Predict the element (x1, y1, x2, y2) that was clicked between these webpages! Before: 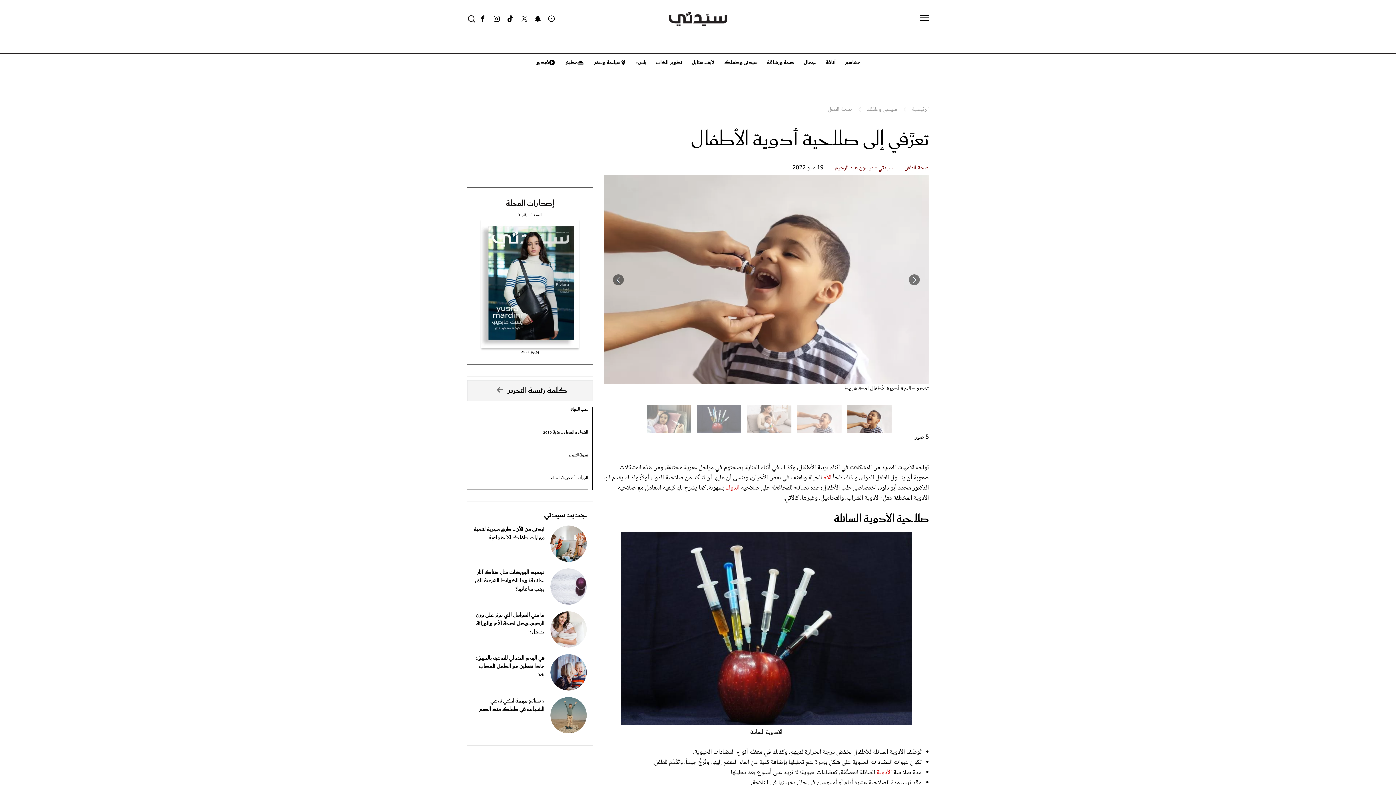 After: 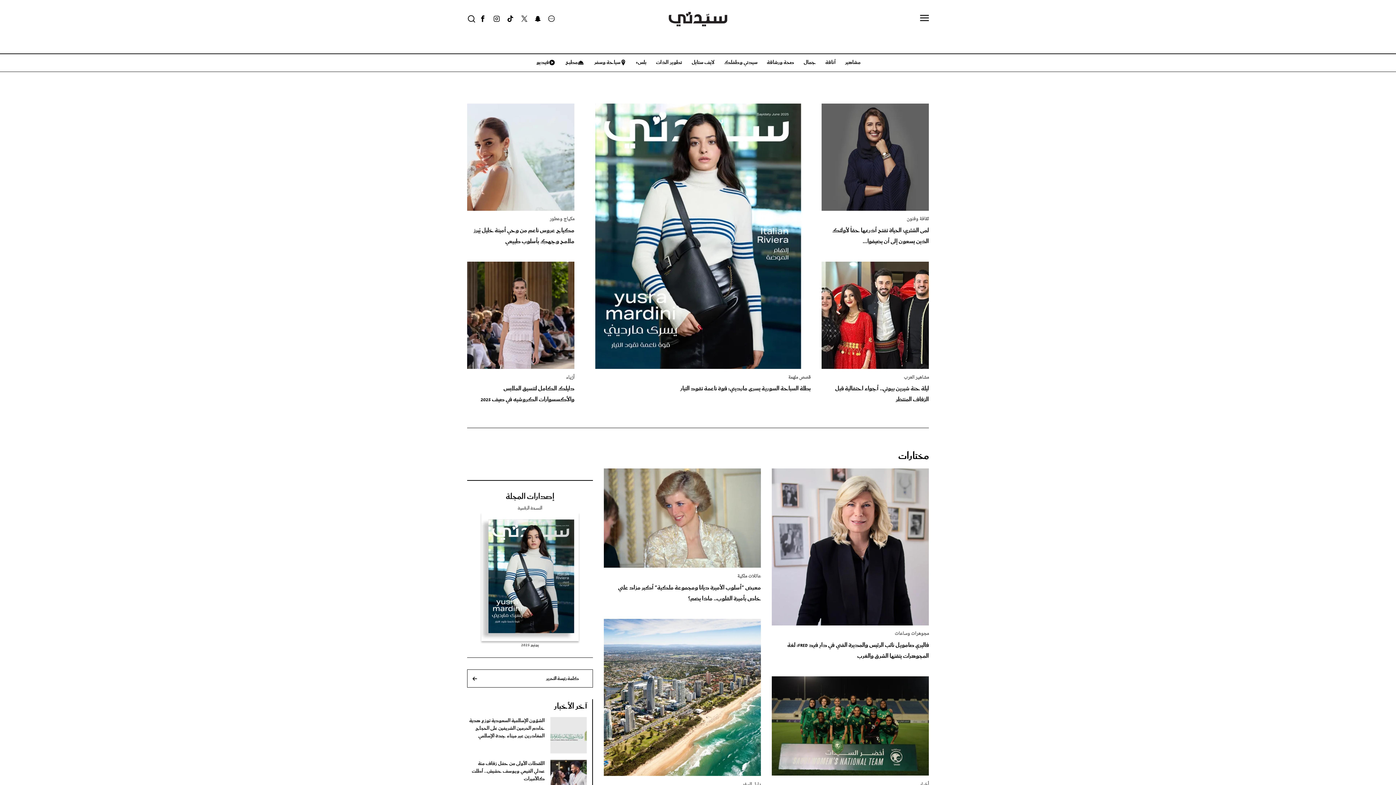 Action: bbox: (668, 14, 727, 24)